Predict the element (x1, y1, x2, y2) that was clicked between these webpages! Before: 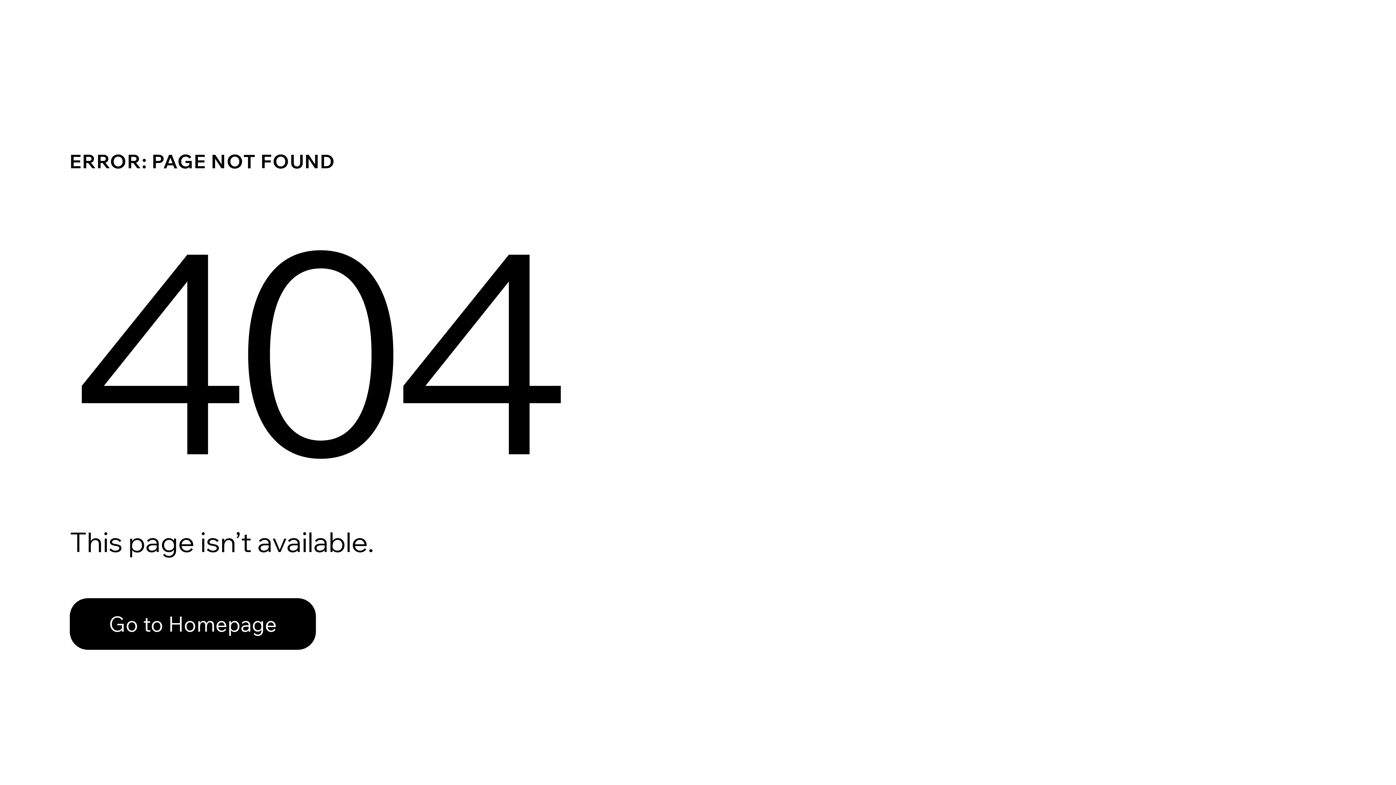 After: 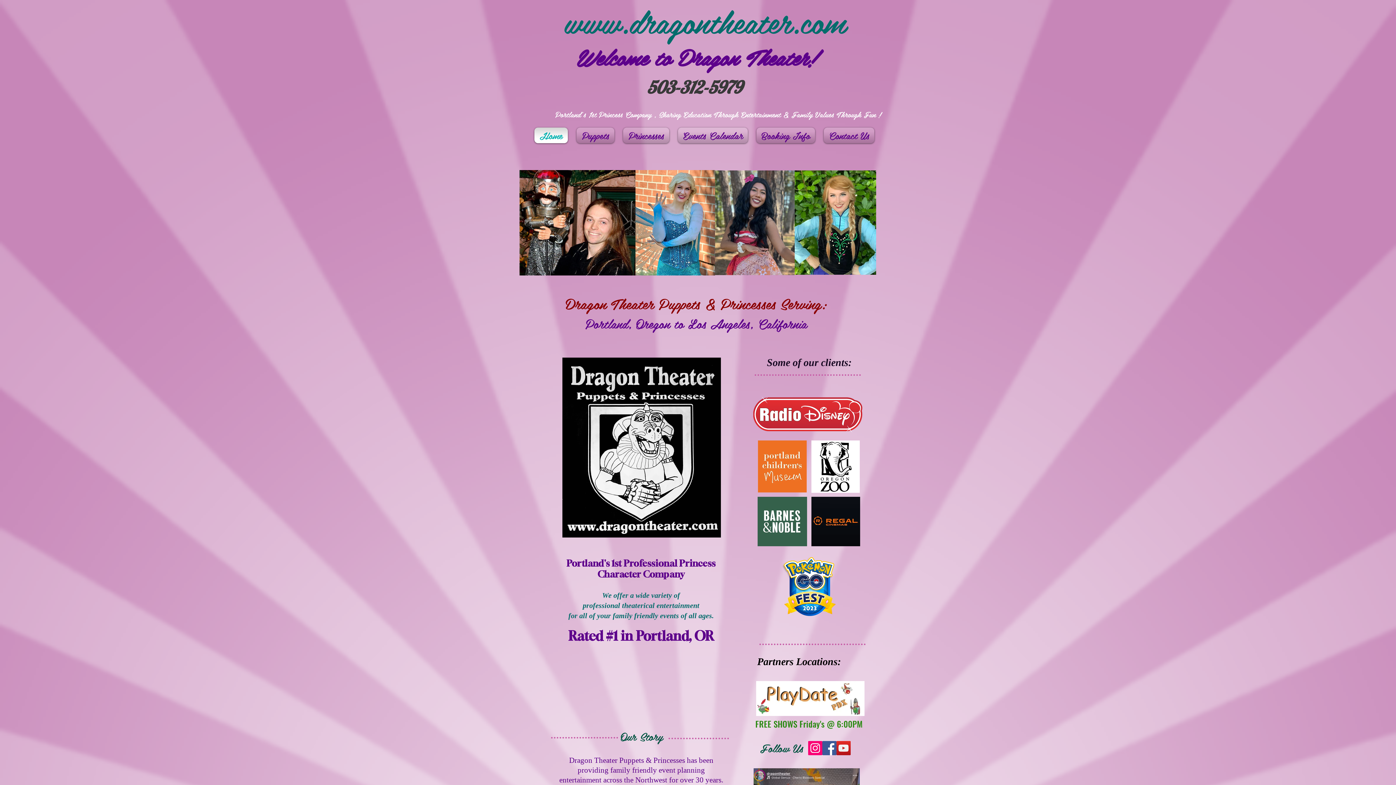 Action: label: Go to Homepage bbox: (69, 598, 316, 650)